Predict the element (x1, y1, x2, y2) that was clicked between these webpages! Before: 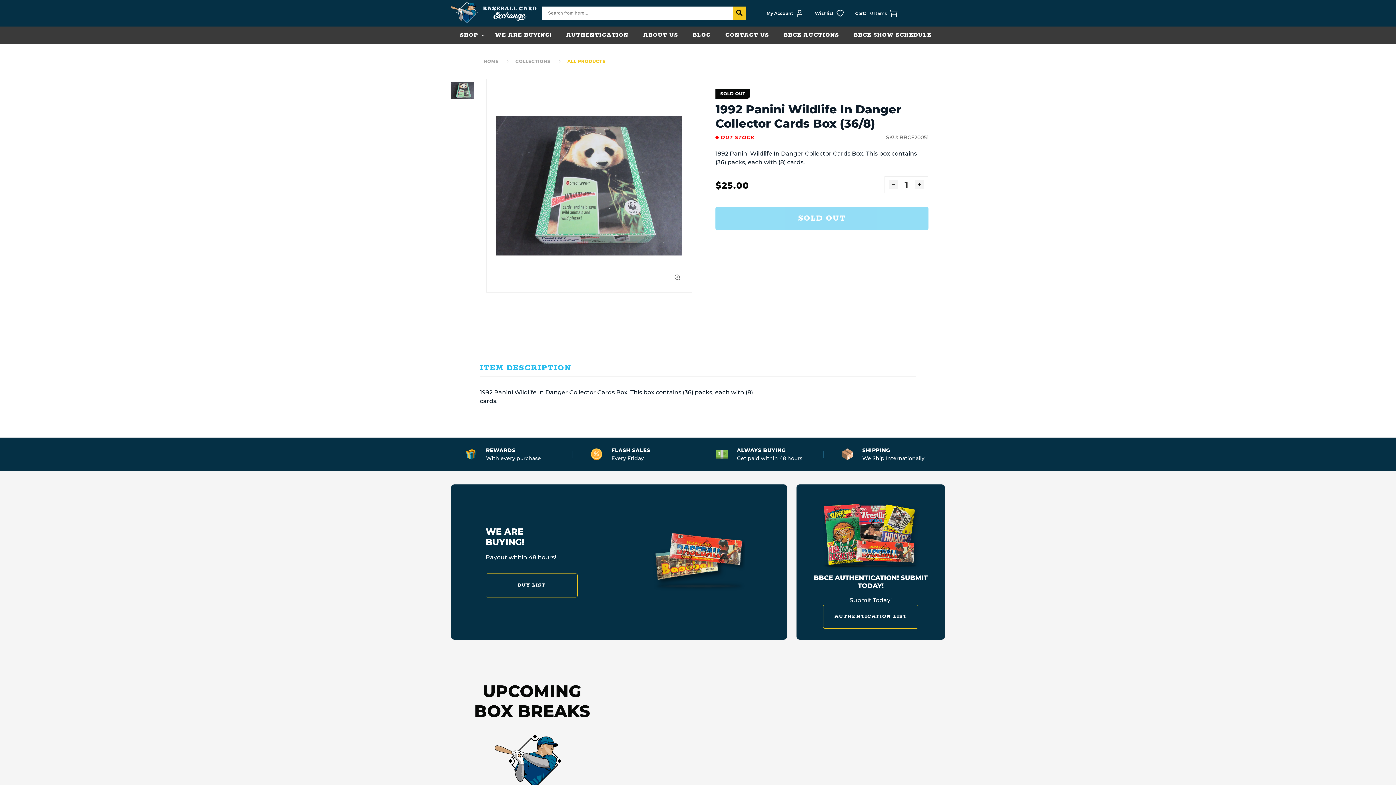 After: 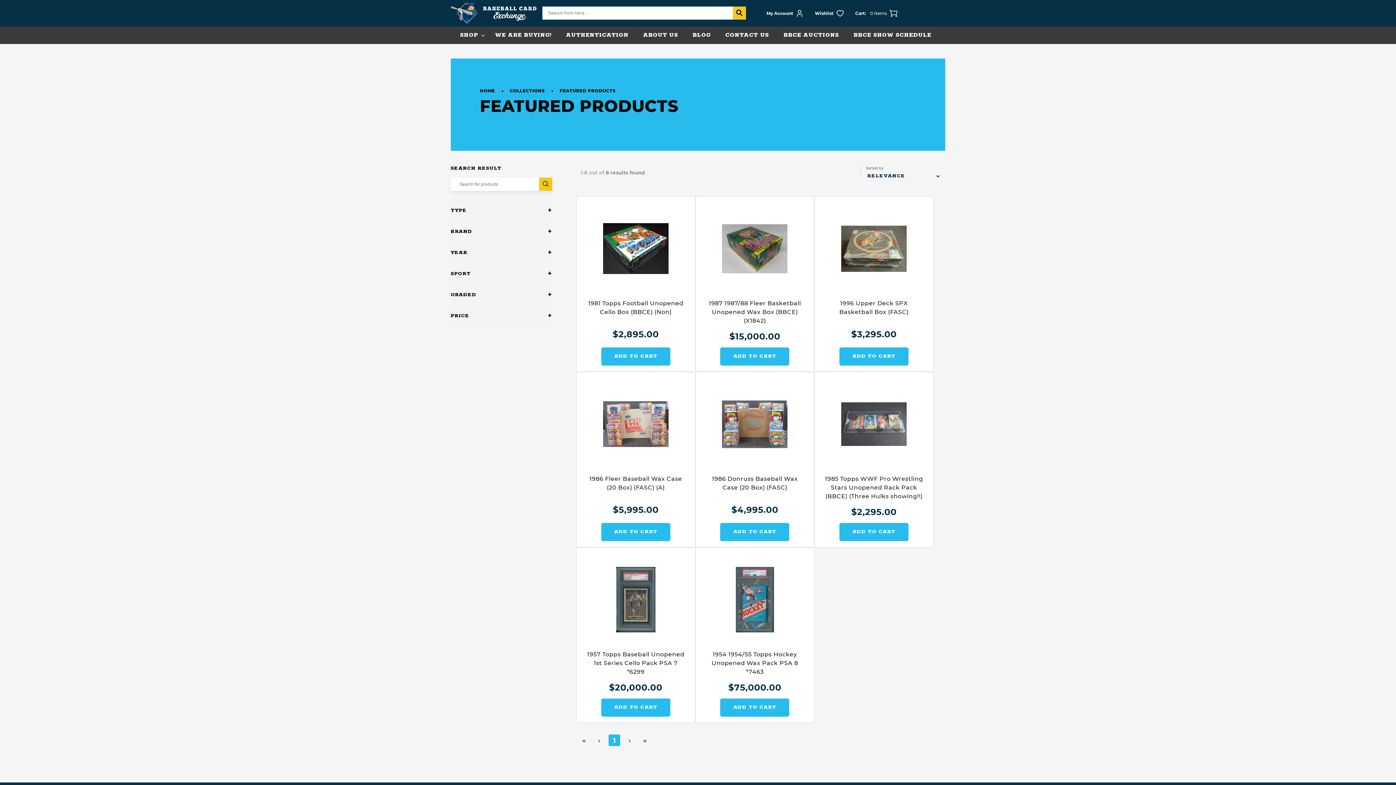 Action: bbox: (485, 573, 577, 597) label: BUY LIST